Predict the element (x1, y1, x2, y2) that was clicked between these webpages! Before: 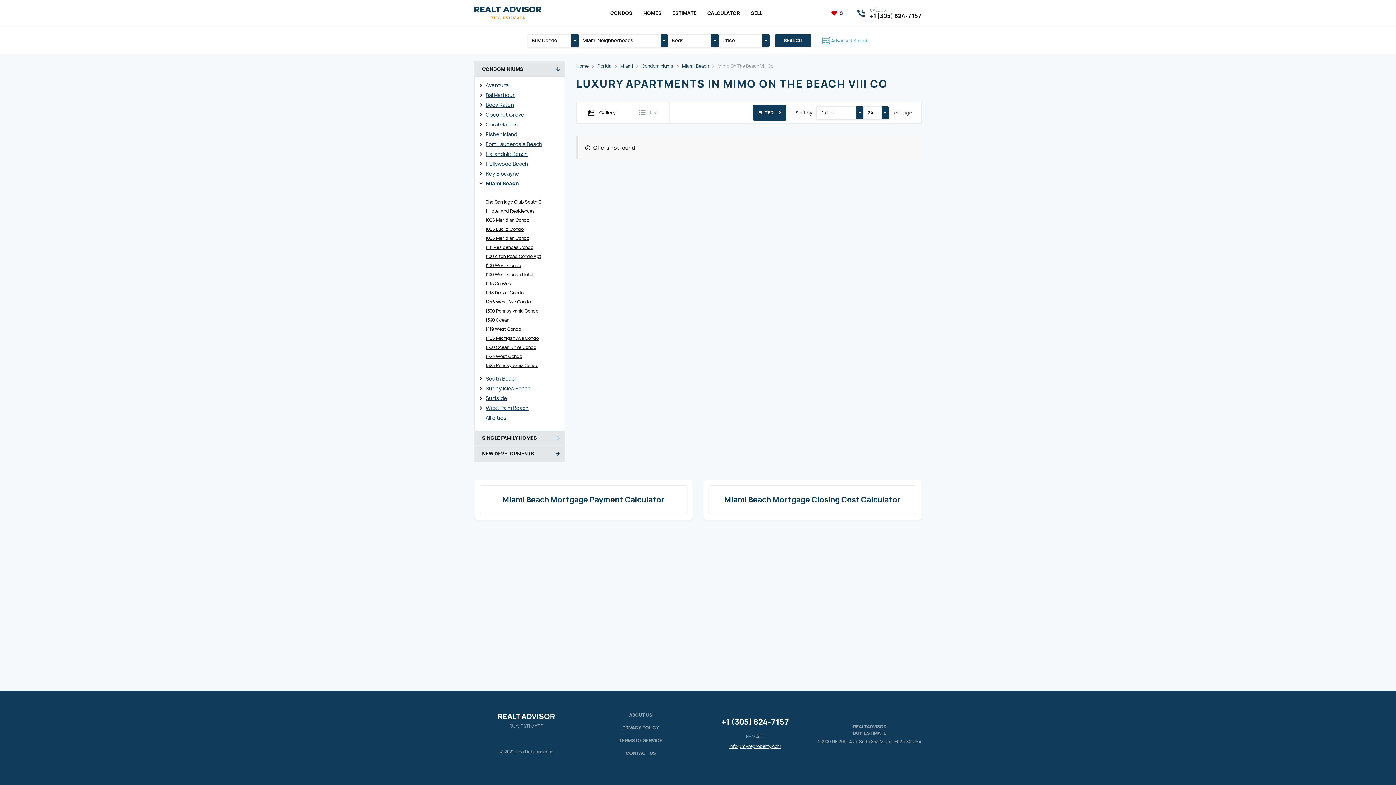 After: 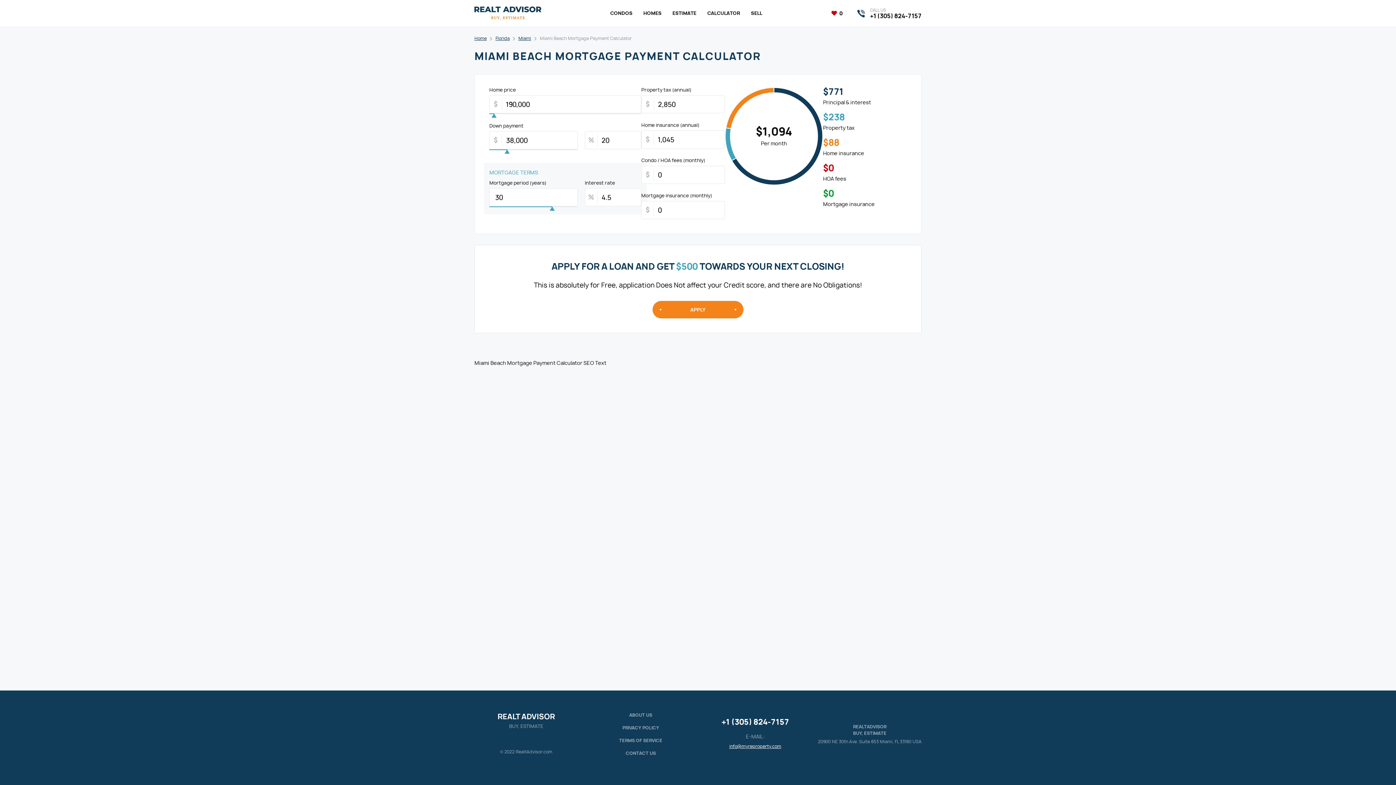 Action: bbox: (474, 480, 692, 520) label: Miami Beach Mortgage Payment Calculator